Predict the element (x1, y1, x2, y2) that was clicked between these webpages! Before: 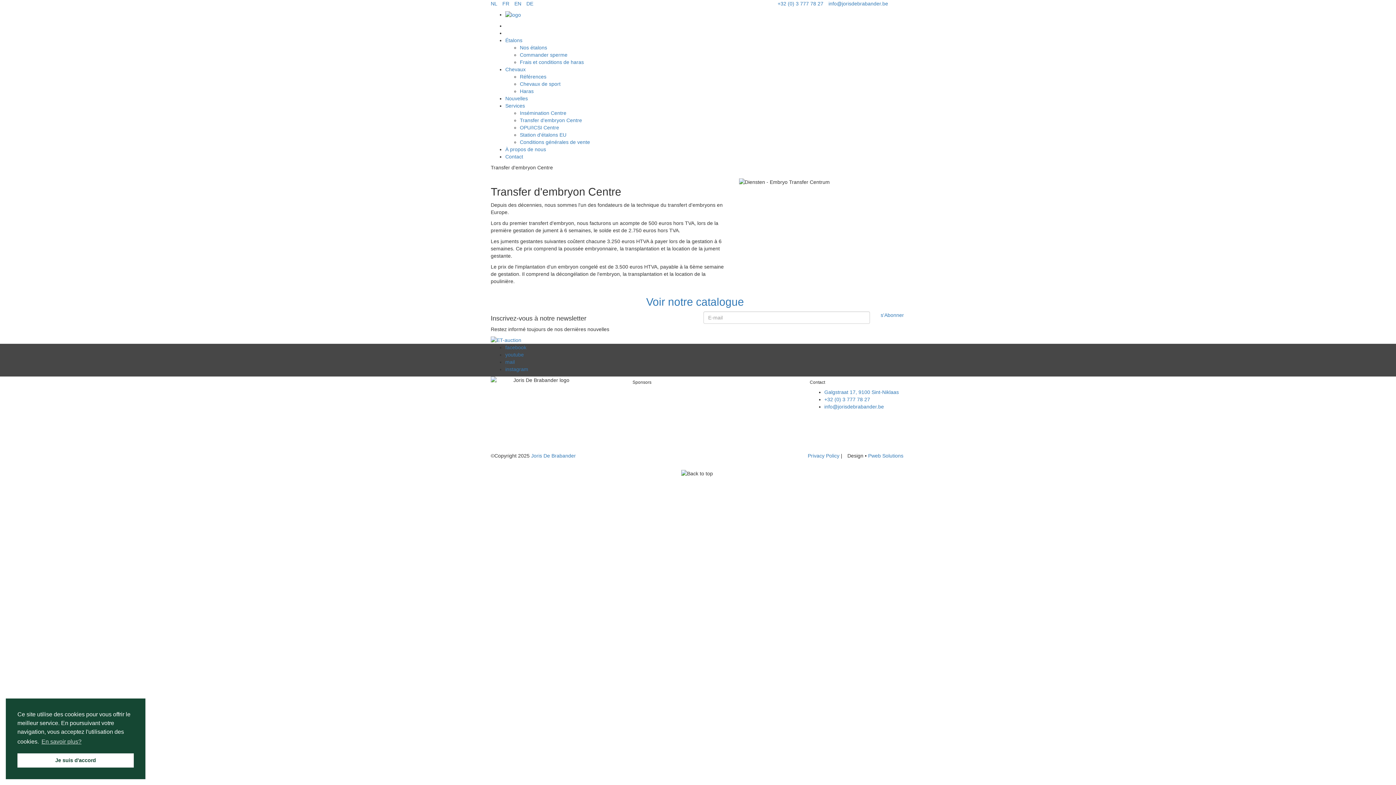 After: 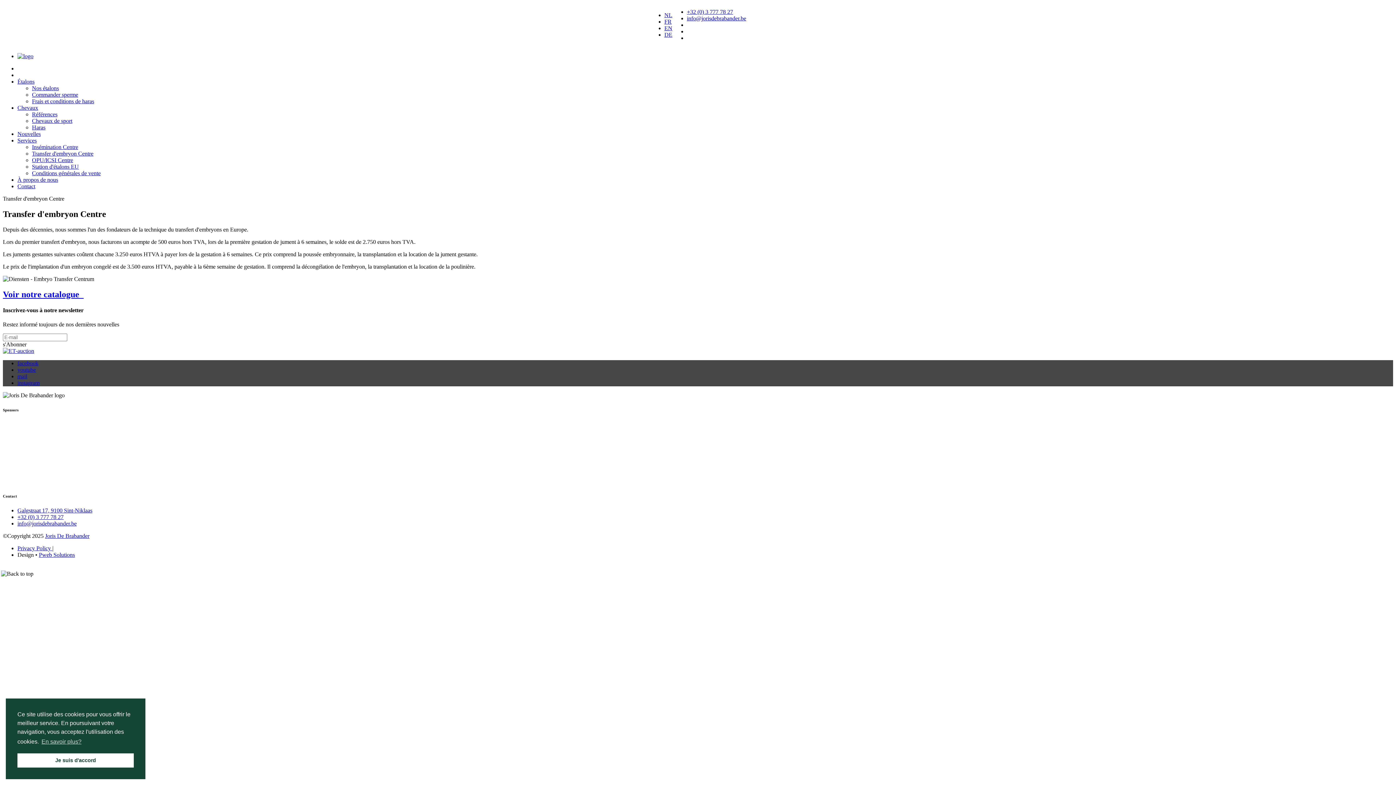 Action: bbox: (502, 0, 509, 6) label: FR